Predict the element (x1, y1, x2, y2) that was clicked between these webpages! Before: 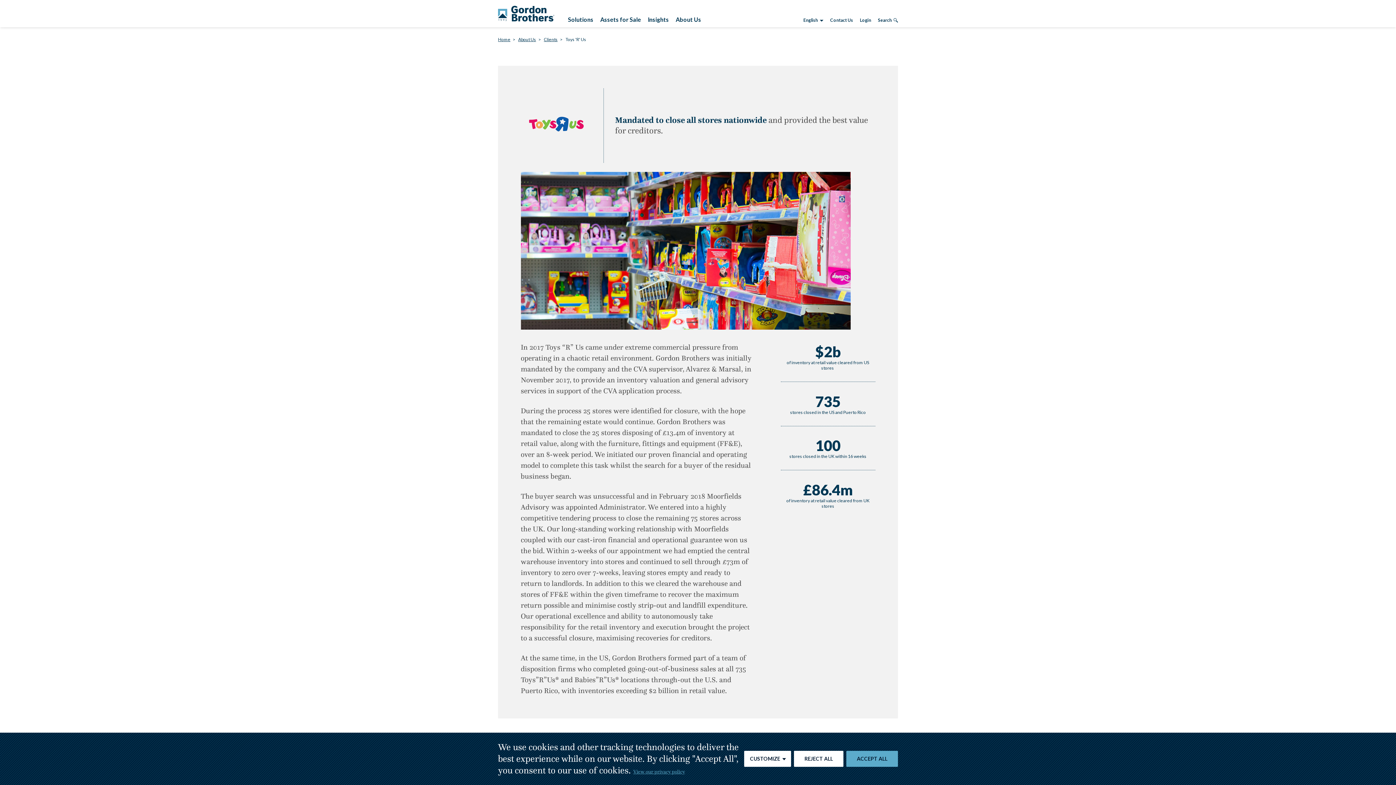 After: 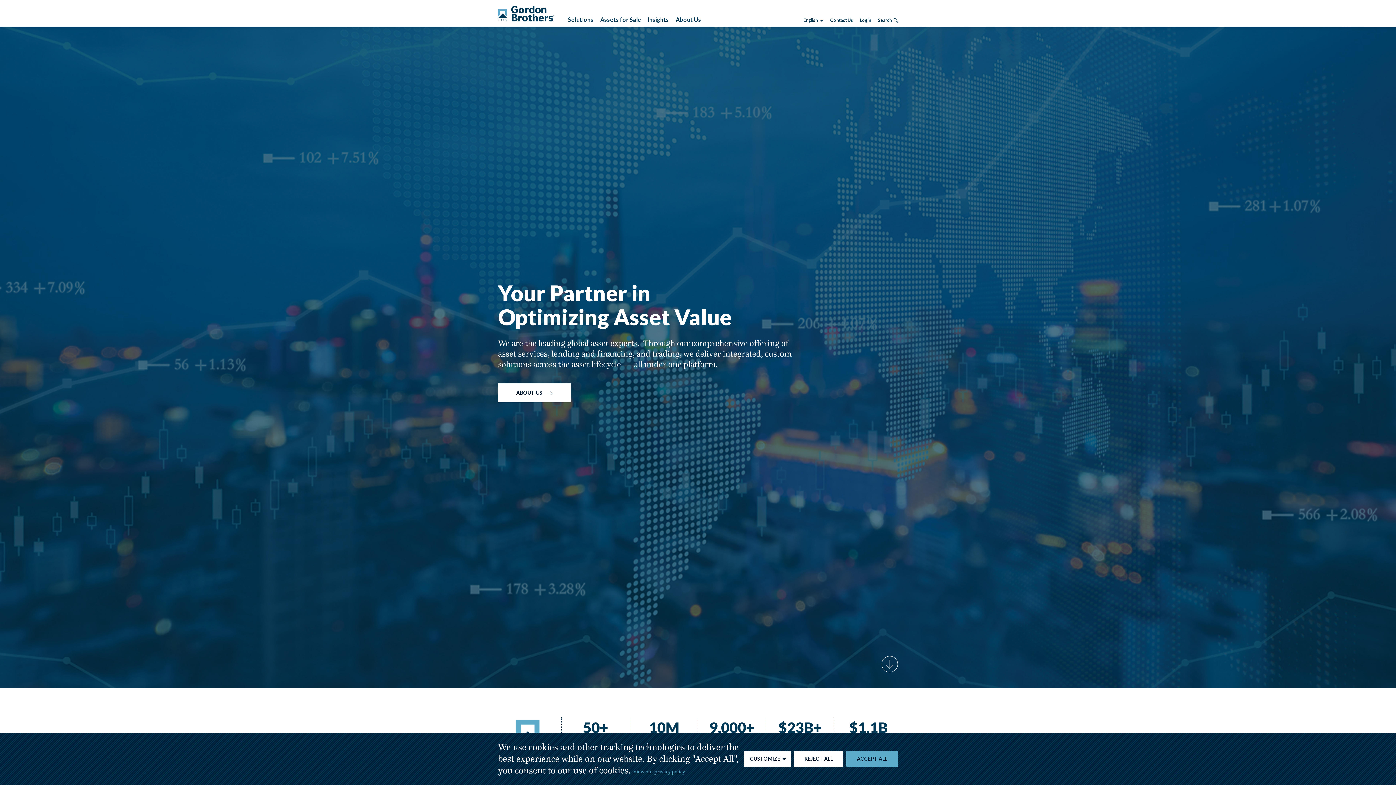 Action: bbox: (498, 0, 554, 27)